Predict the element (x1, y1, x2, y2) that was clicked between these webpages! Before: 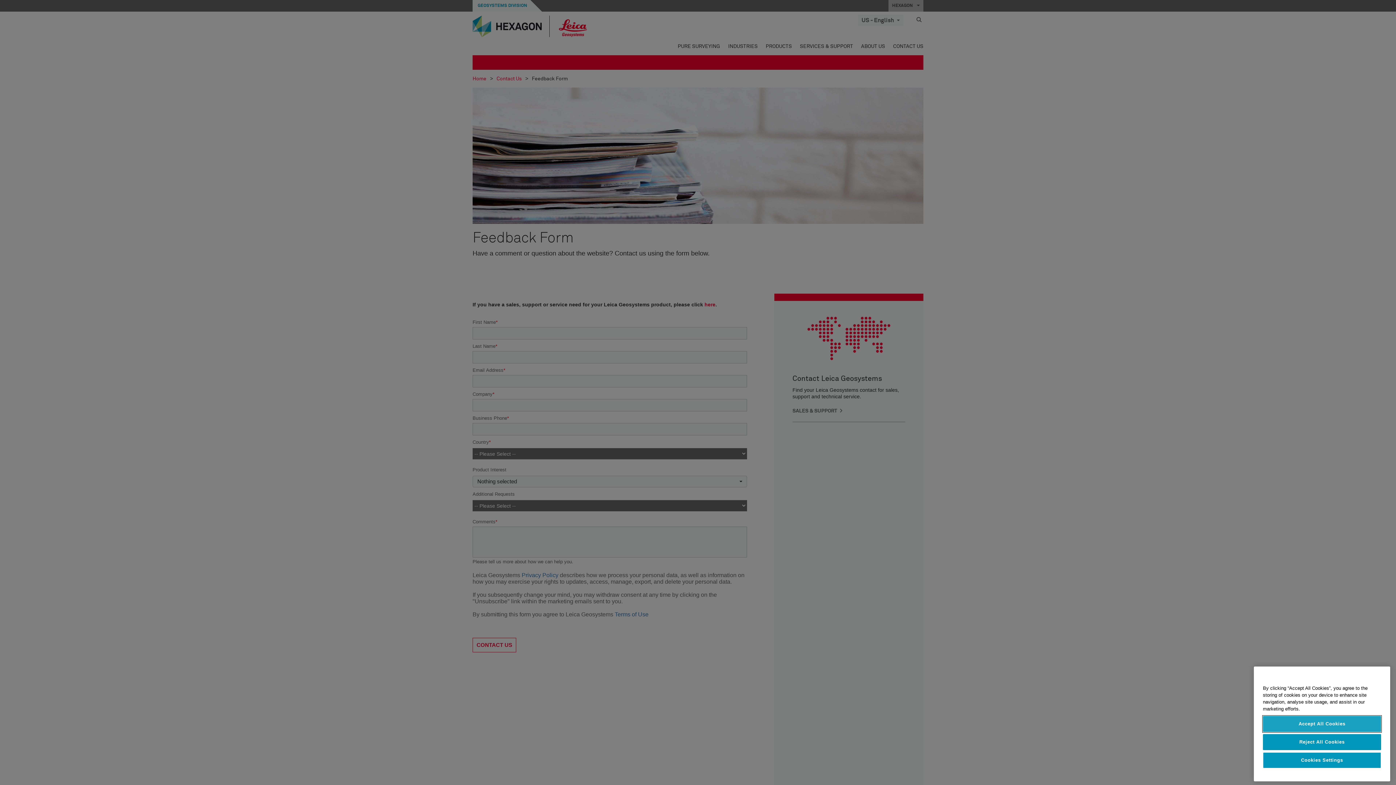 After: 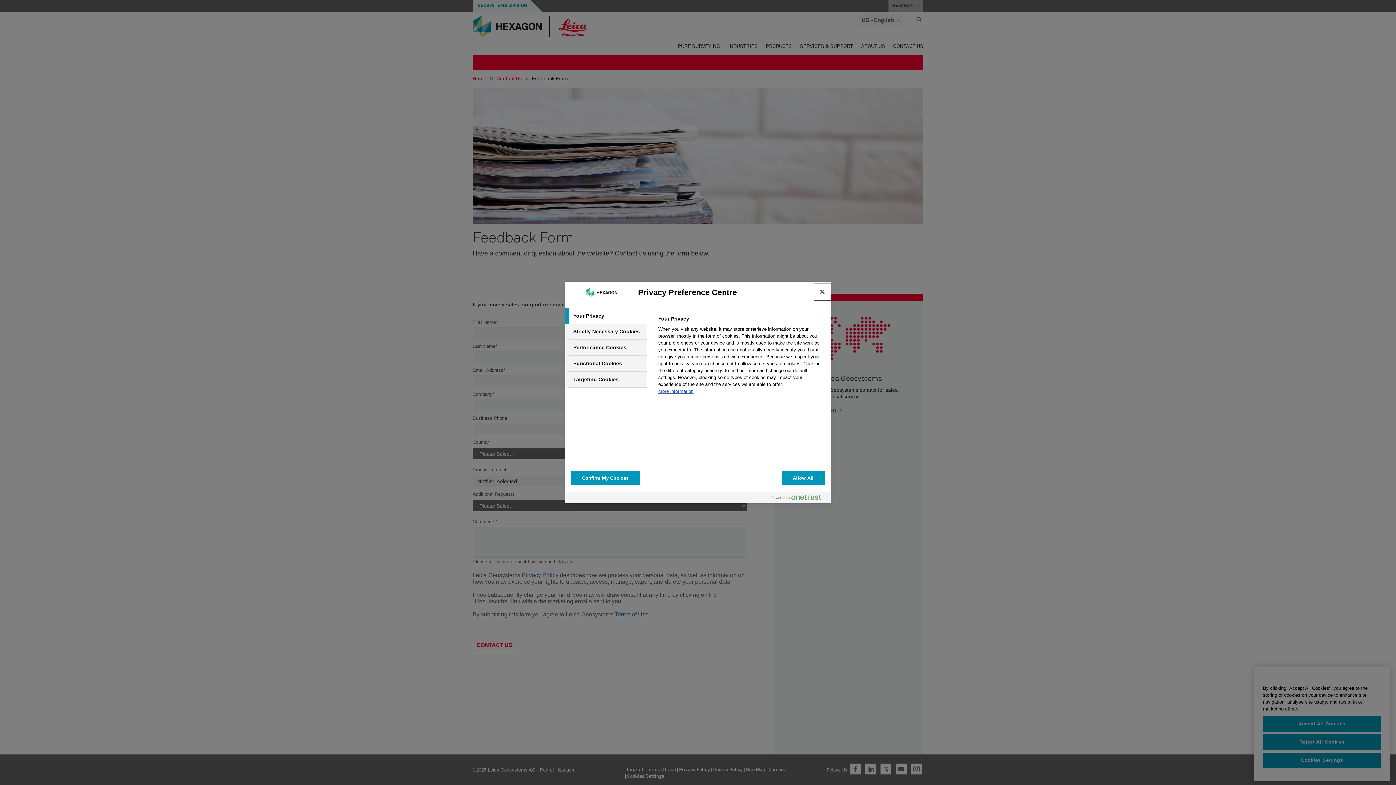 Action: label: Cookies Settings bbox: (1263, 752, 1381, 768)